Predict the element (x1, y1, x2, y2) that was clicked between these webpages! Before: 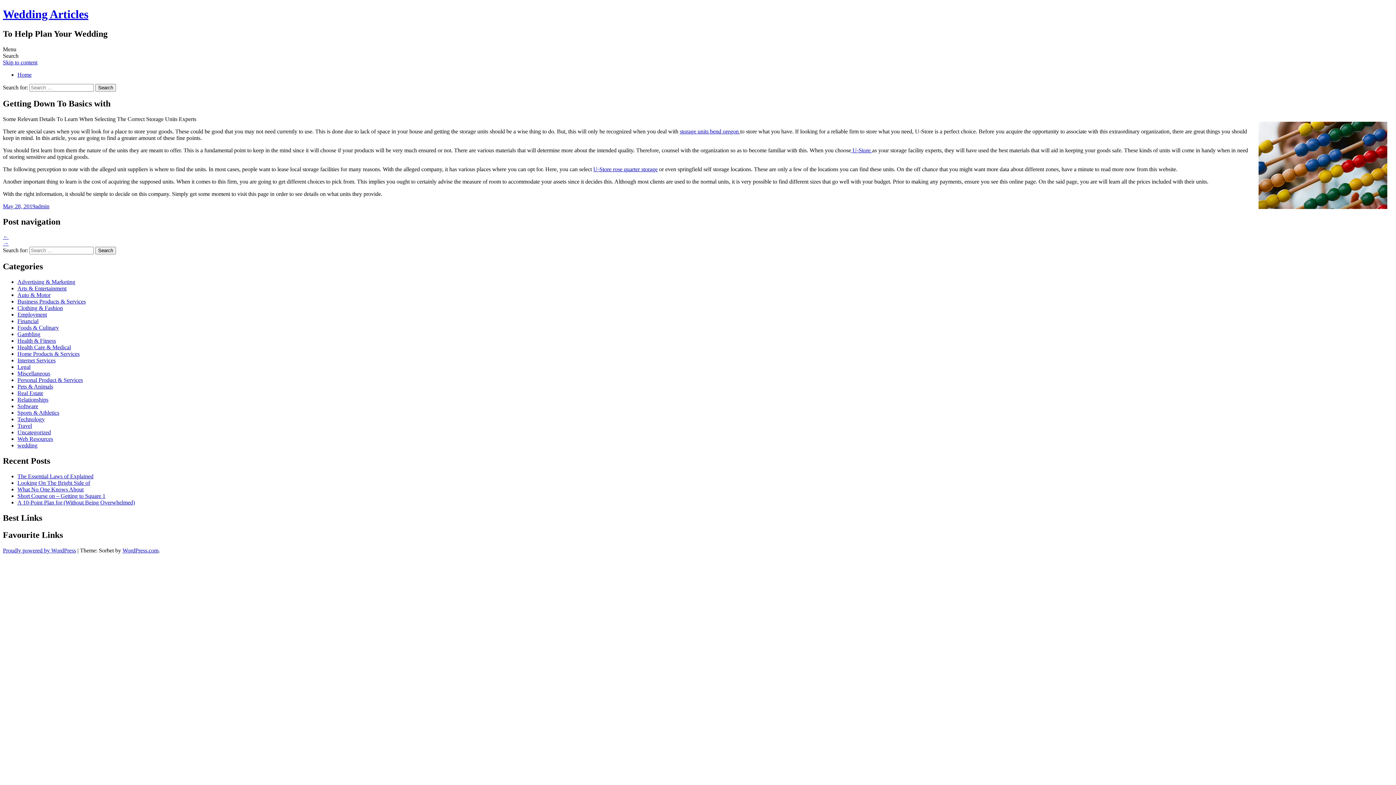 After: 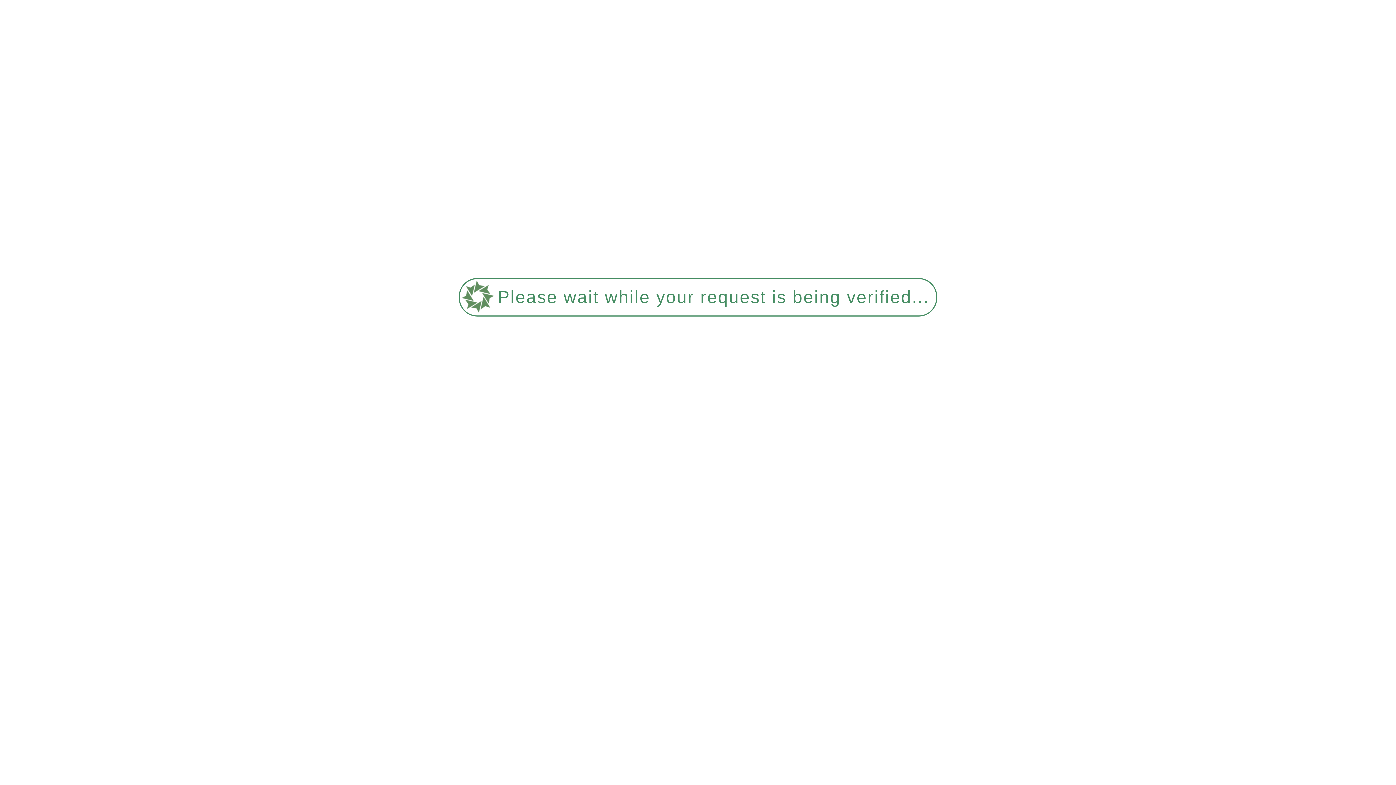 Action: bbox: (17, 473, 93, 479) label: The Essential Laws of Explained